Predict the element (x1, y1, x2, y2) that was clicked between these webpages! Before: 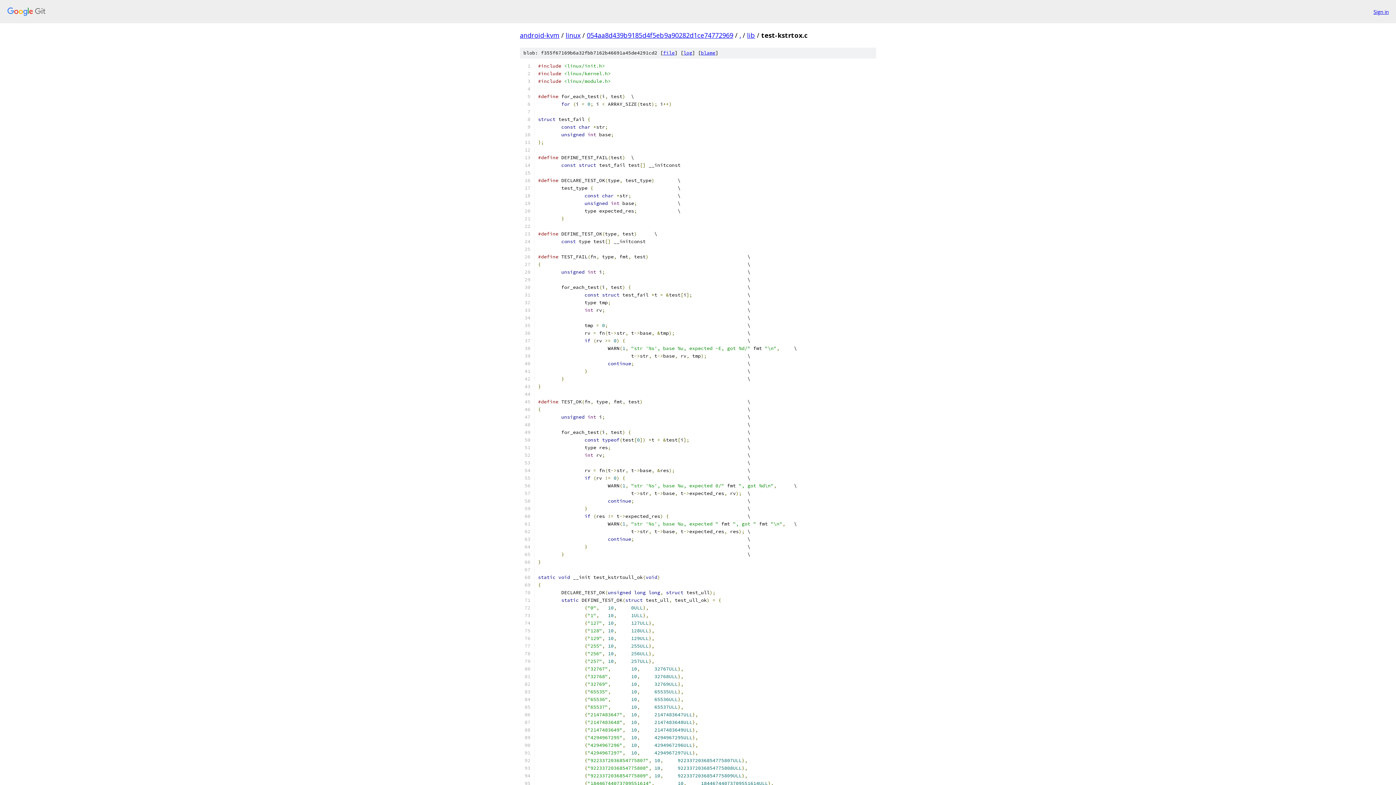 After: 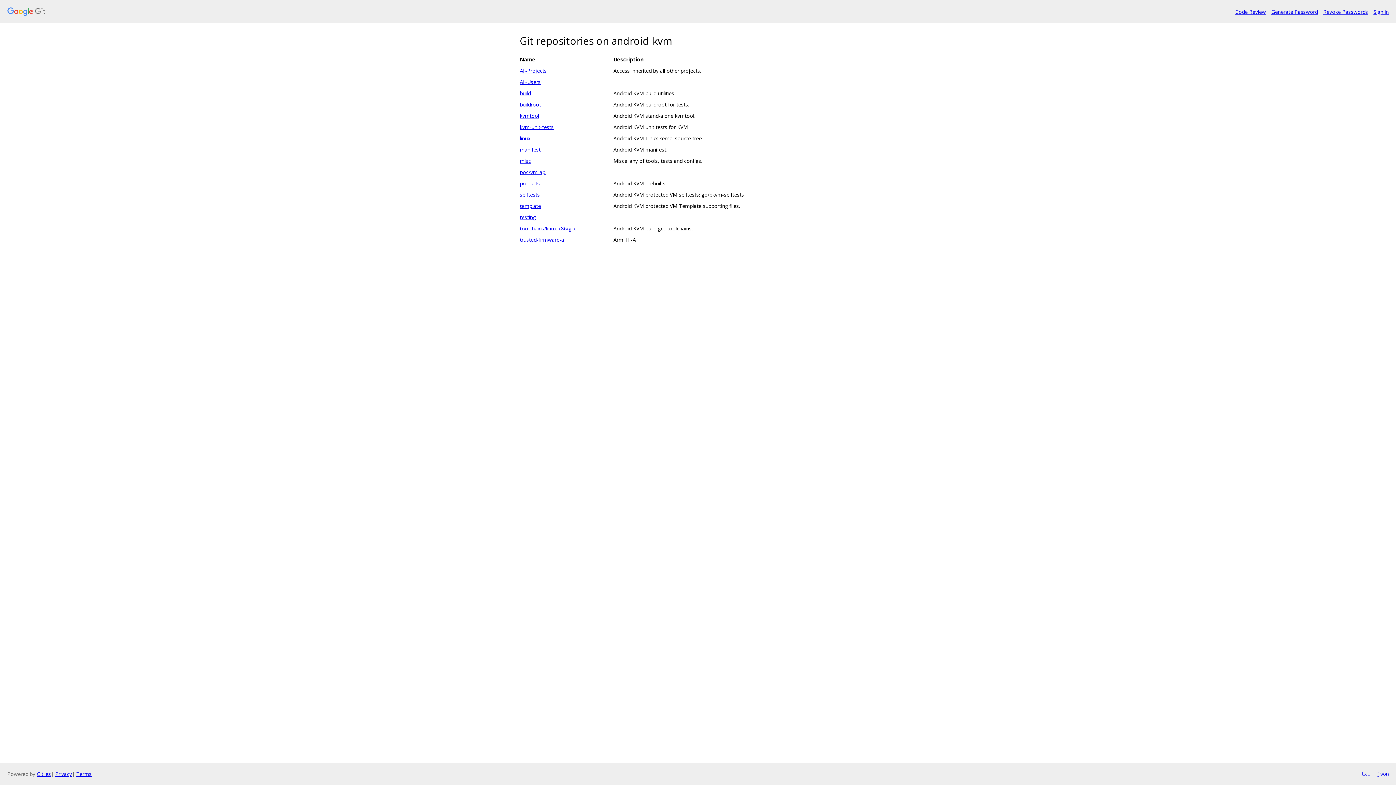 Action: label: android-kvm bbox: (520, 30, 559, 39)